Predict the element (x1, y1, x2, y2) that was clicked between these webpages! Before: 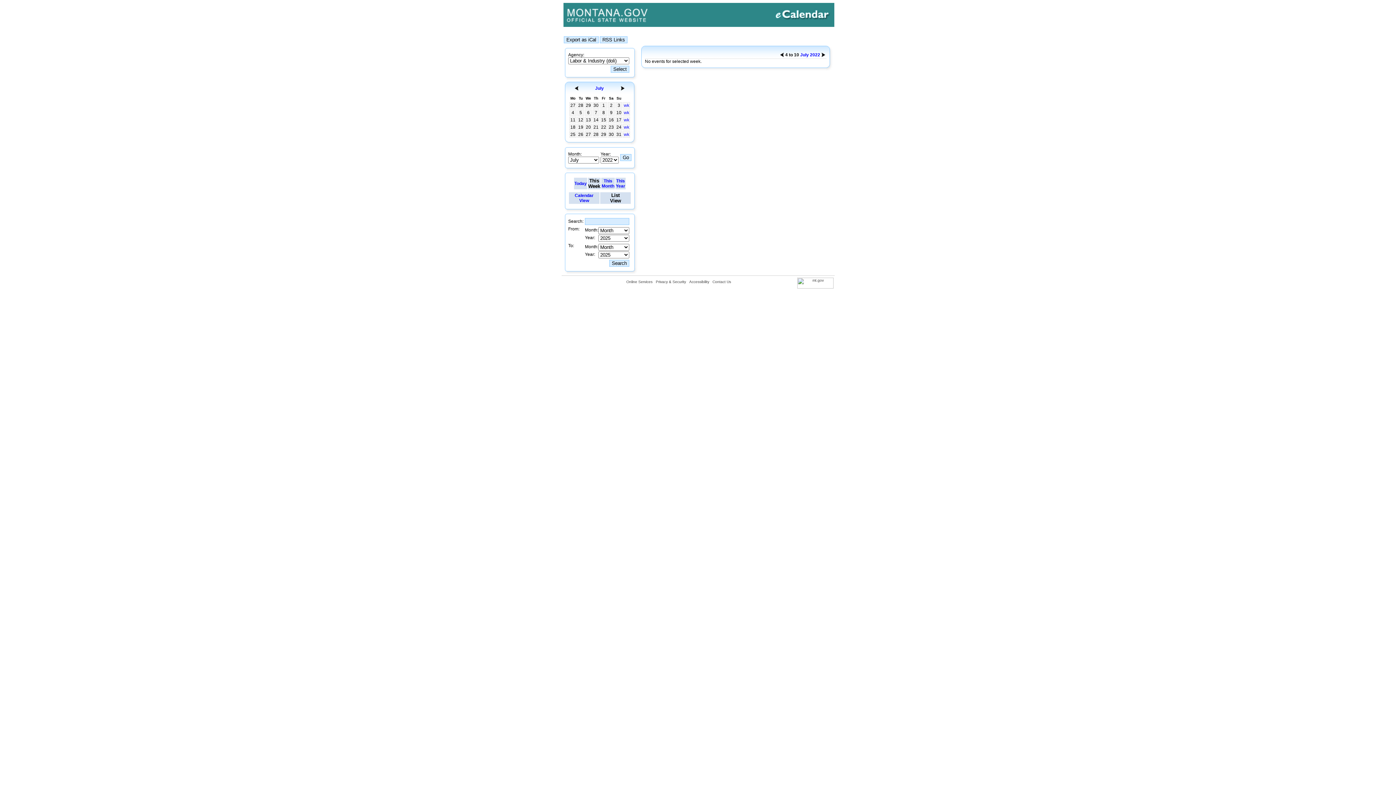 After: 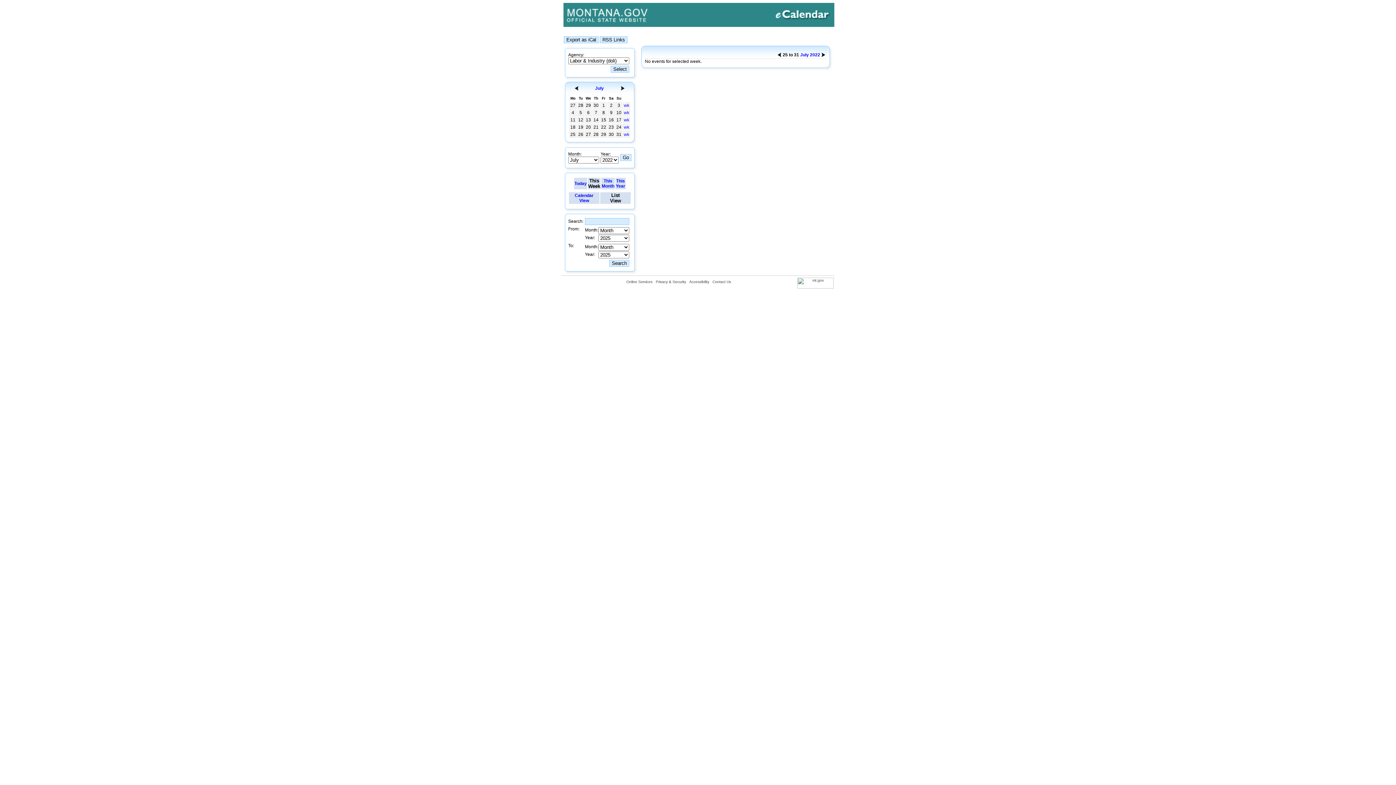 Action: label: wk bbox: (624, 132, 629, 137)